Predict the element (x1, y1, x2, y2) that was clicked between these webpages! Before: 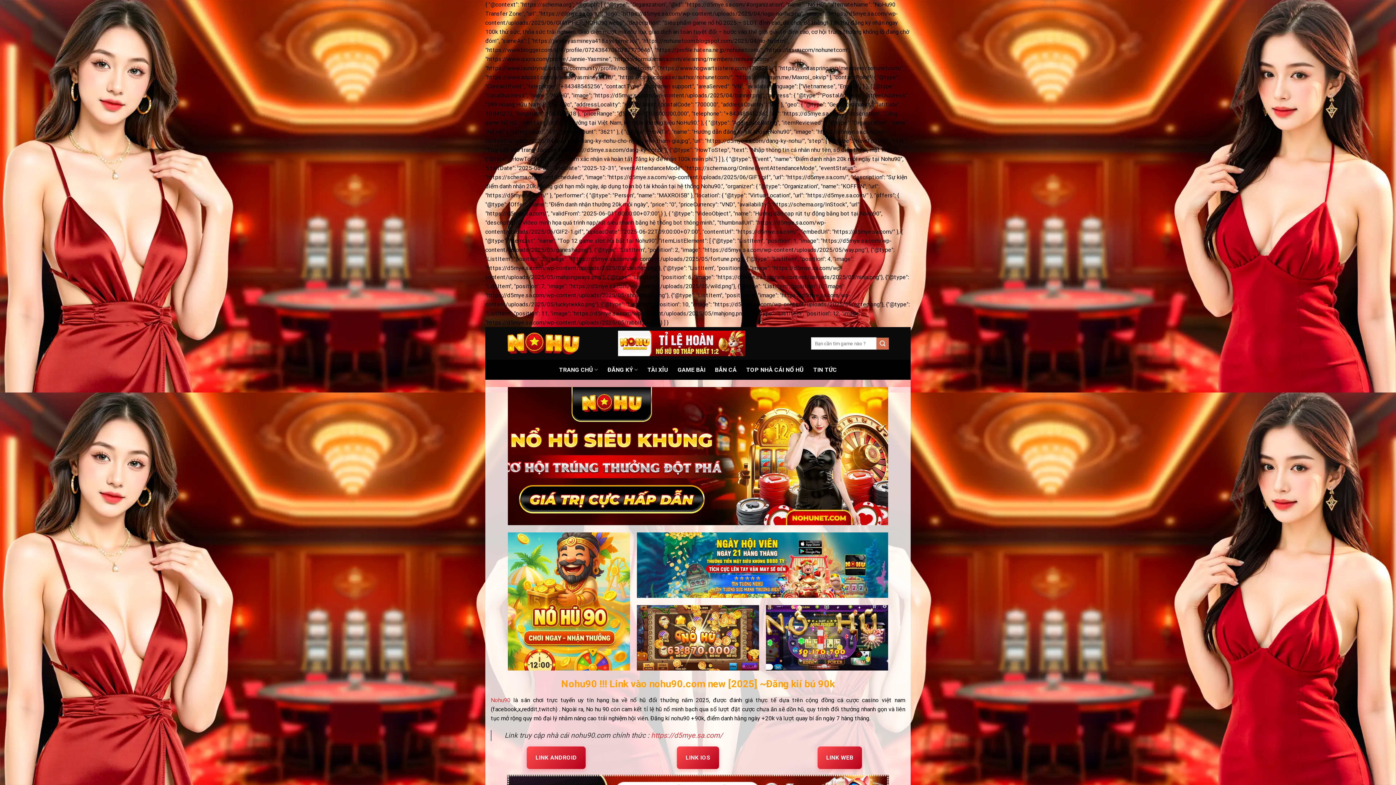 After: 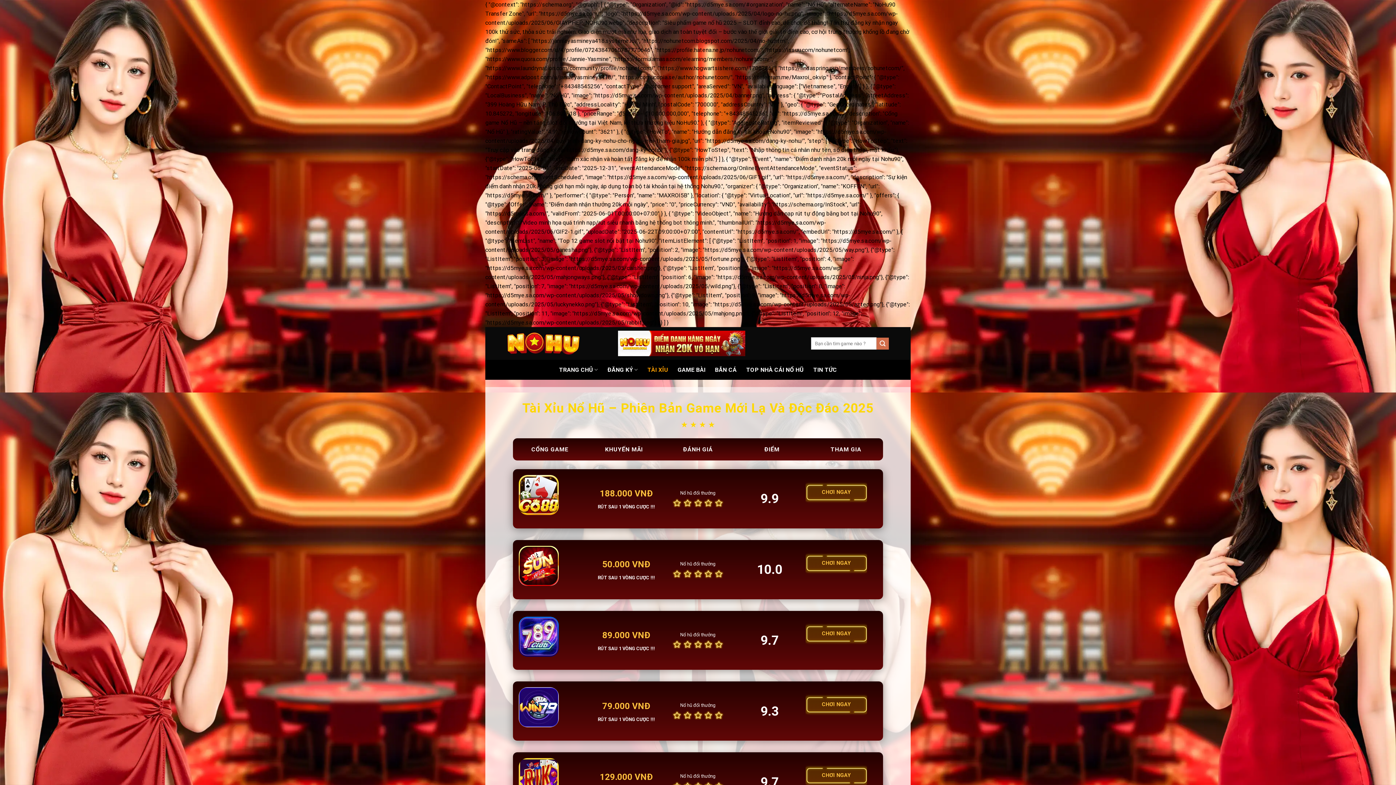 Action: label: TÀI XỈU bbox: (647, 363, 668, 376)